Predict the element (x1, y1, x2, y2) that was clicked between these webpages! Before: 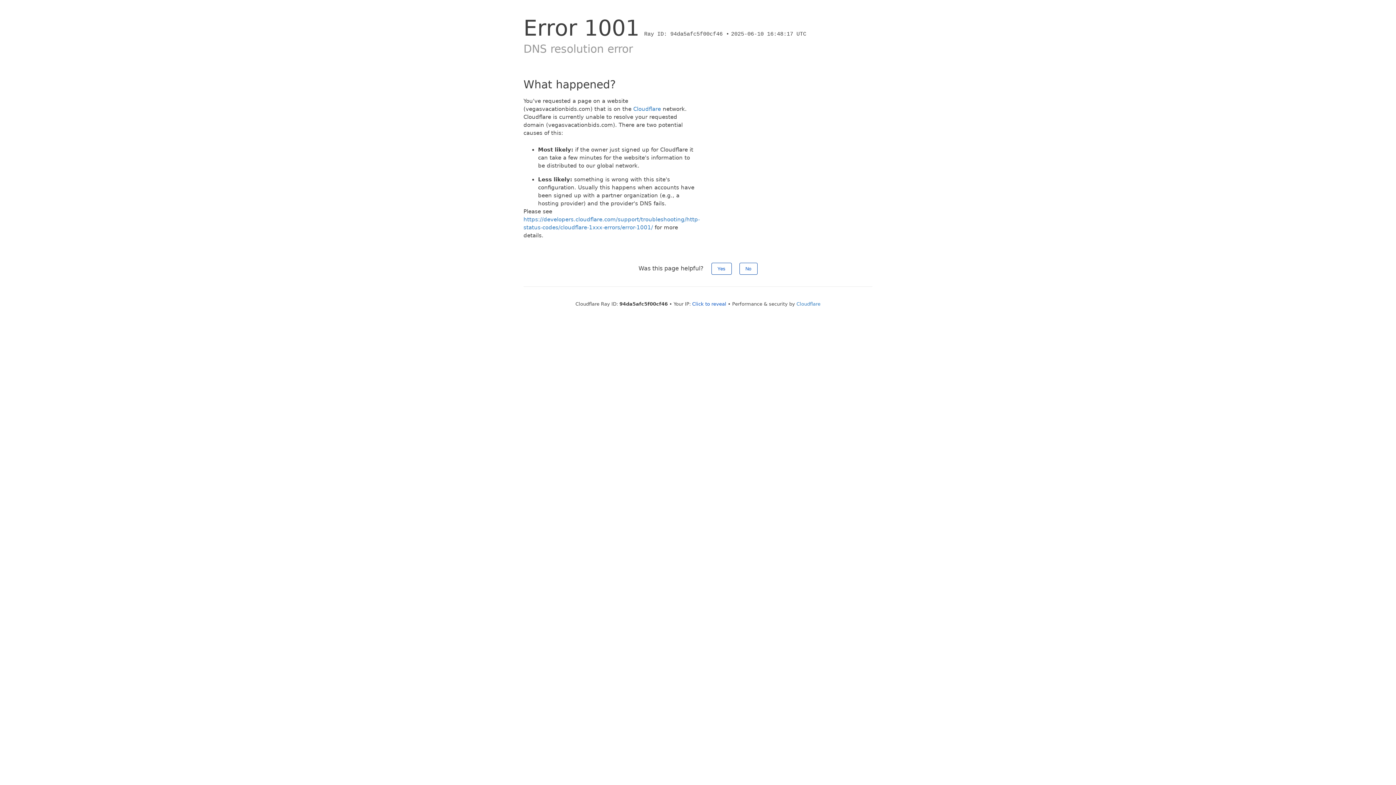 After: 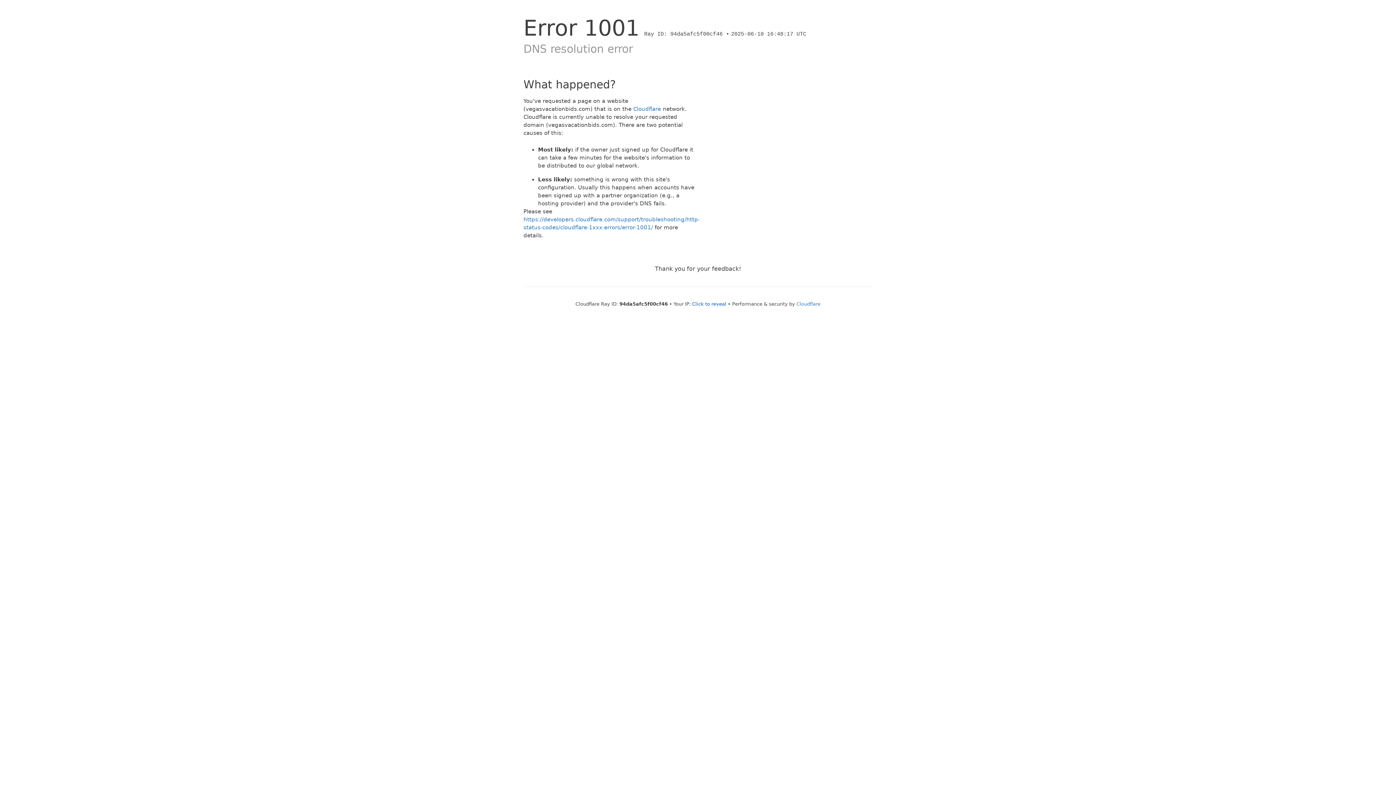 Action: bbox: (711, 262, 731, 274) label: Yes